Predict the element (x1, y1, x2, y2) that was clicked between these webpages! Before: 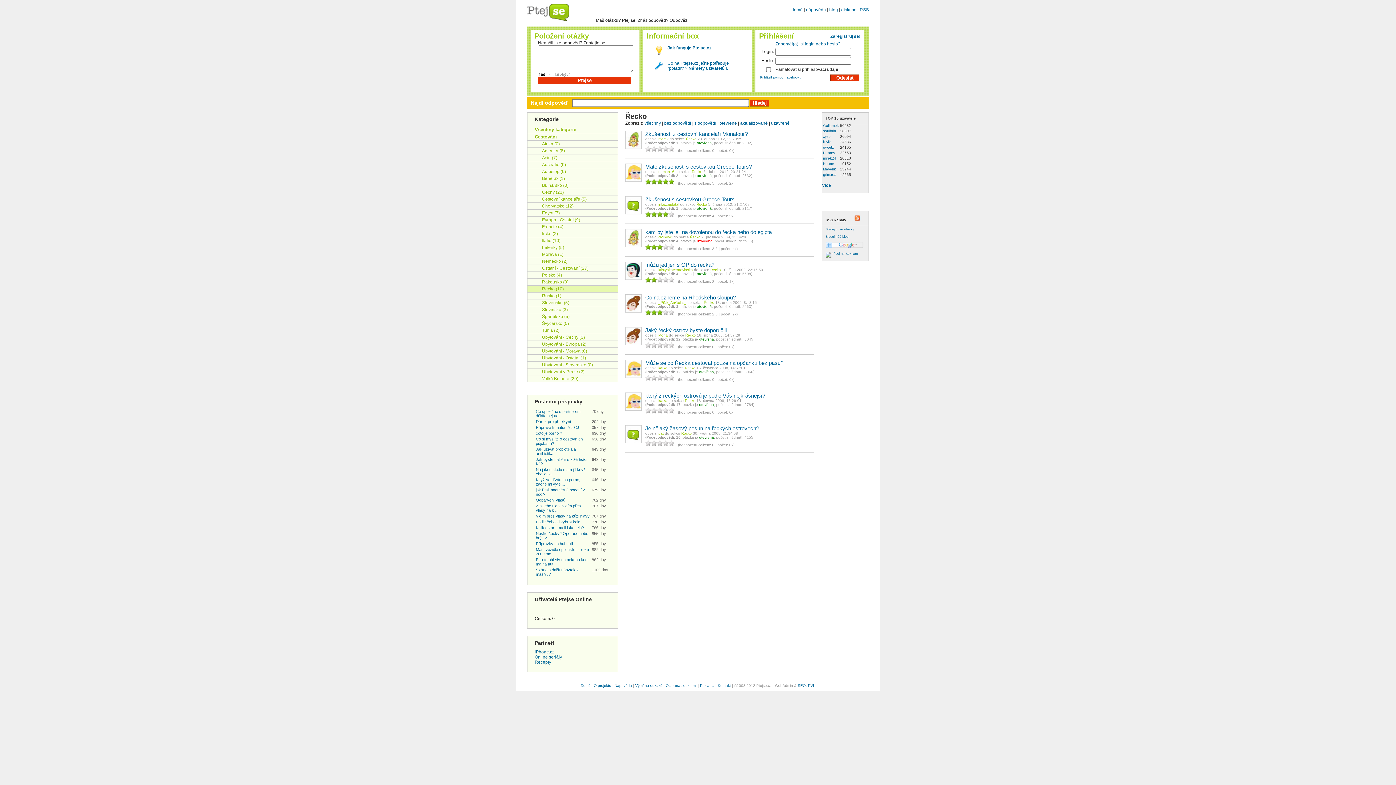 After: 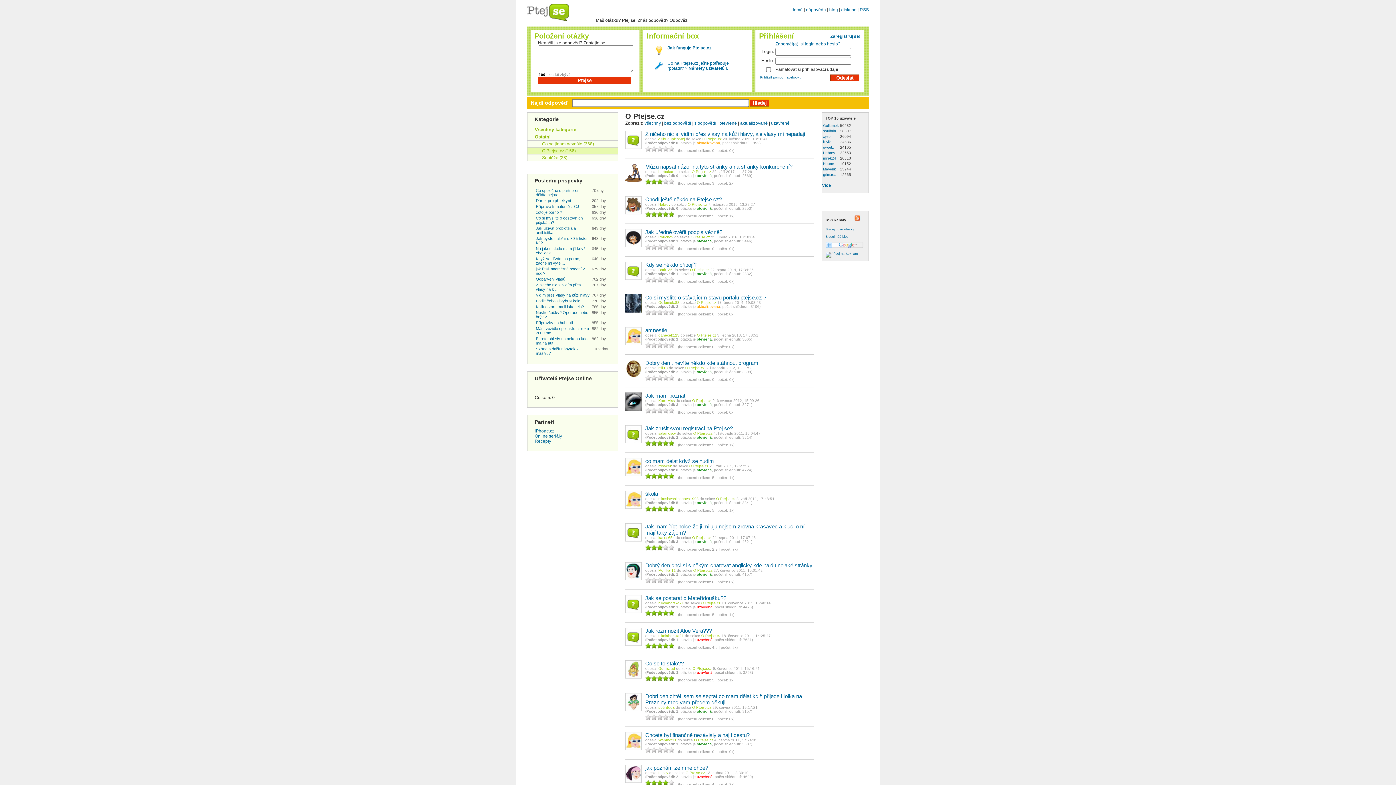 Action: bbox: (841, 7, 856, 12) label: diskuse